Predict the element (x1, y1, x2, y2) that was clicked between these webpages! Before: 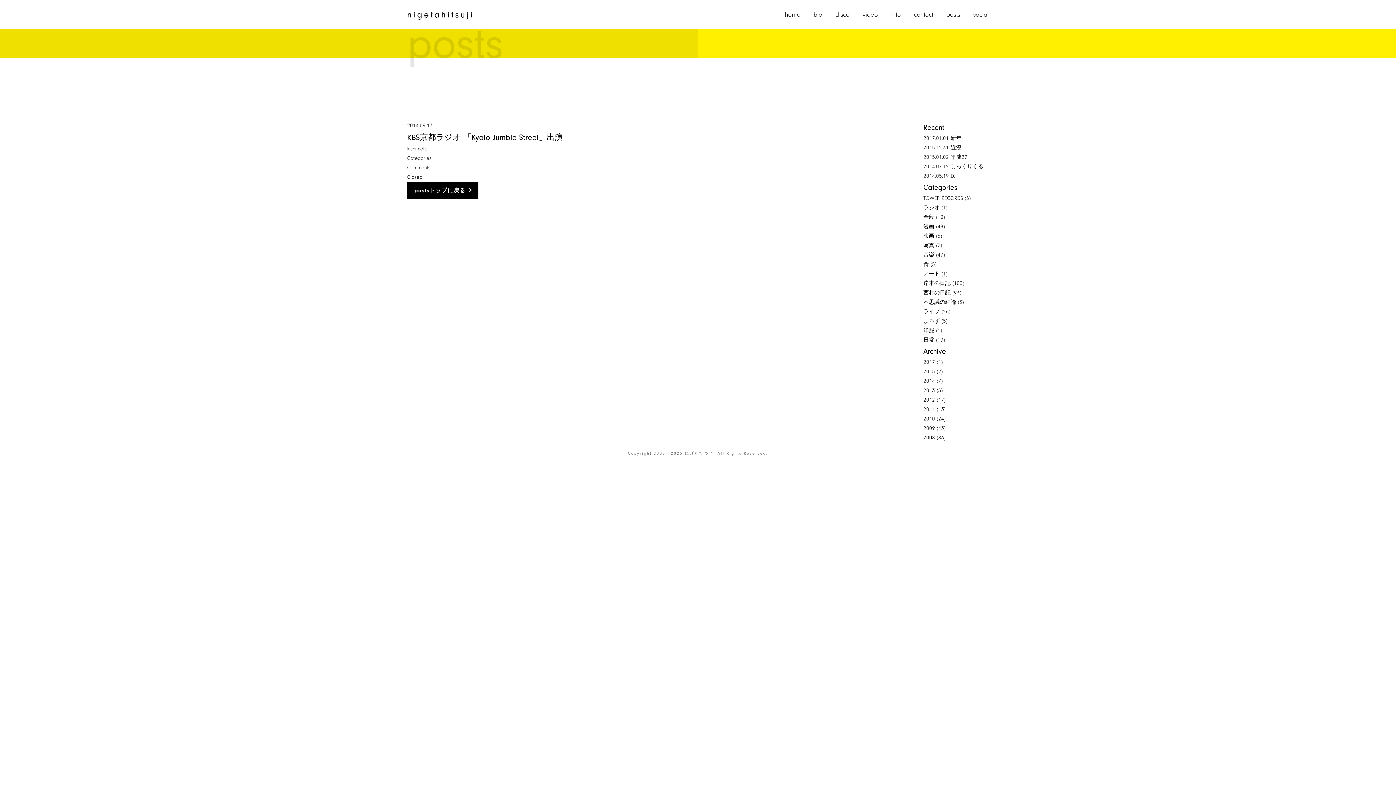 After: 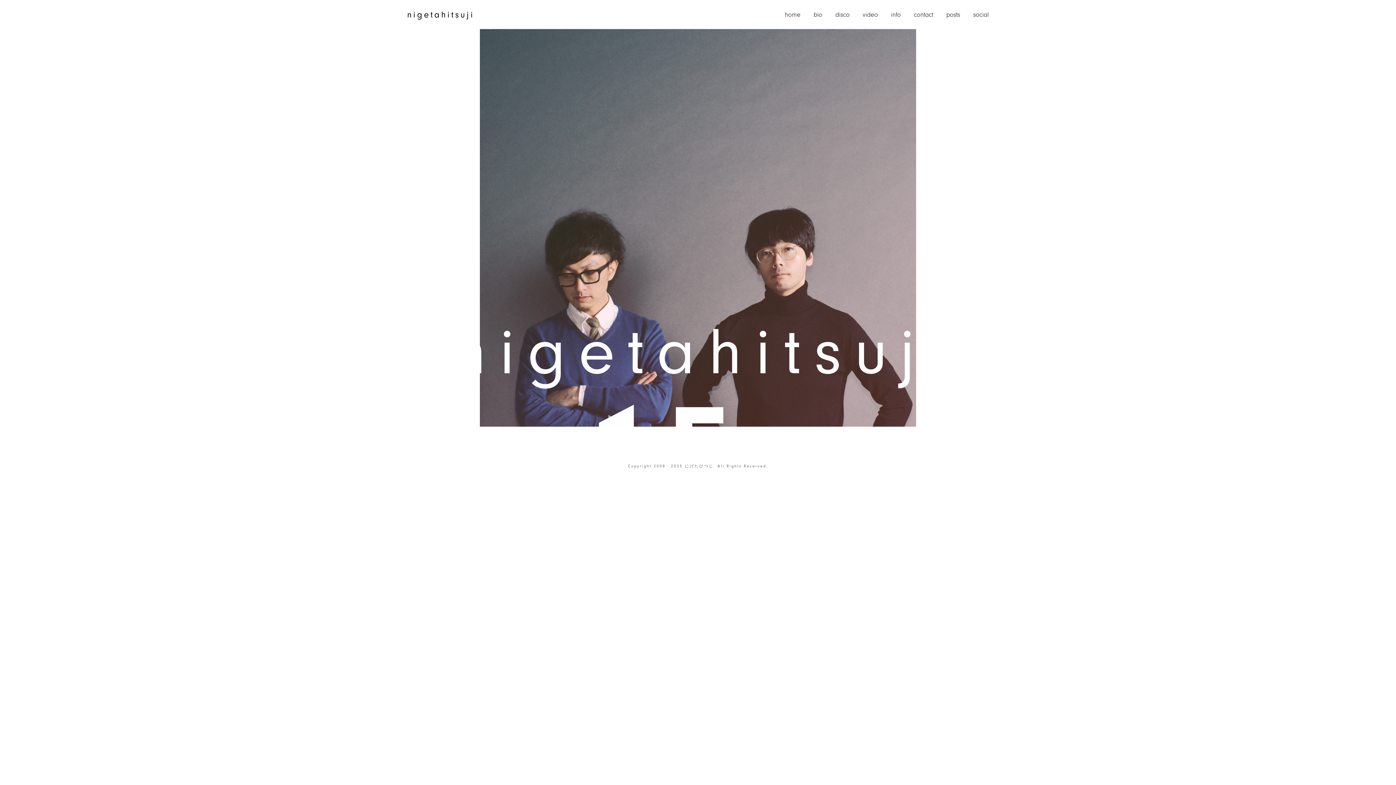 Action: label: 2008 bbox: (923, 435, 935, 441)